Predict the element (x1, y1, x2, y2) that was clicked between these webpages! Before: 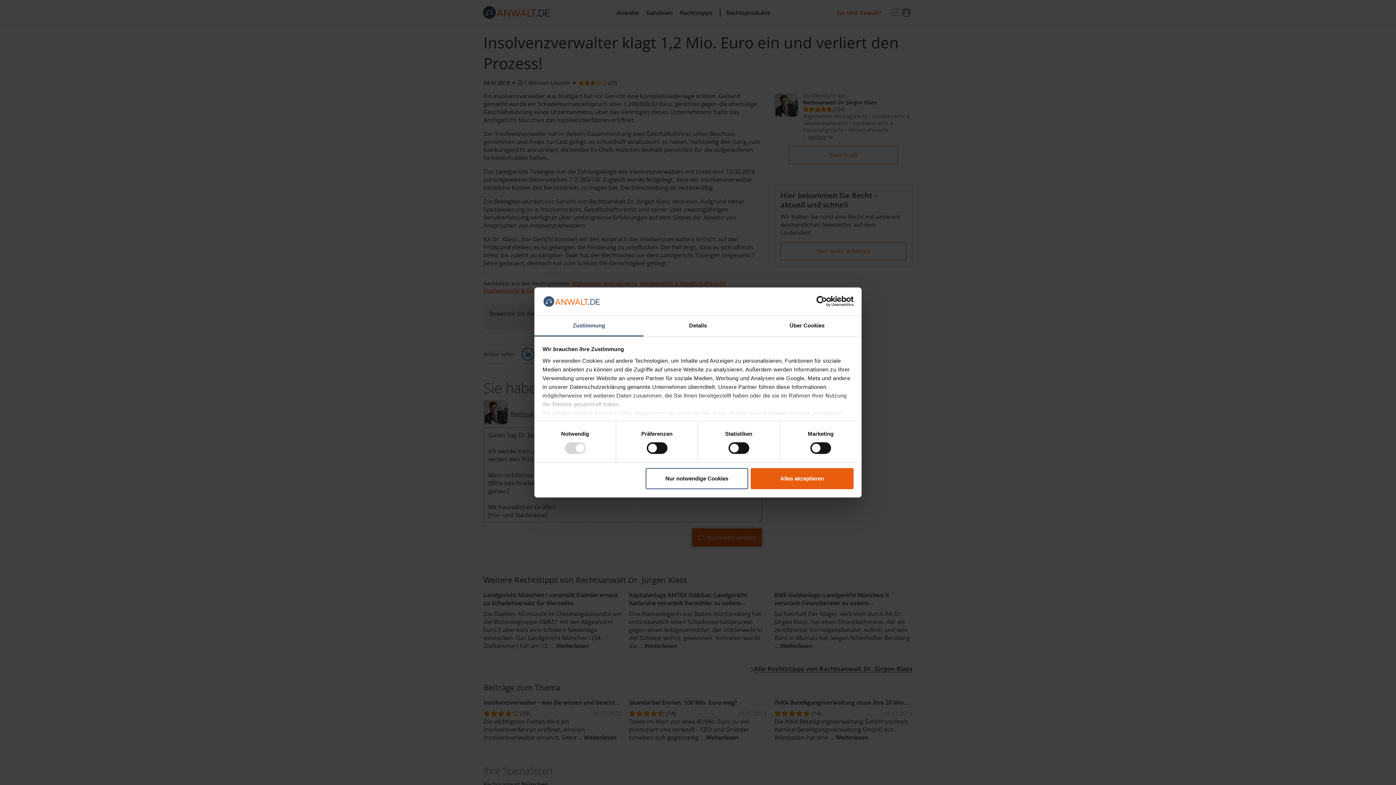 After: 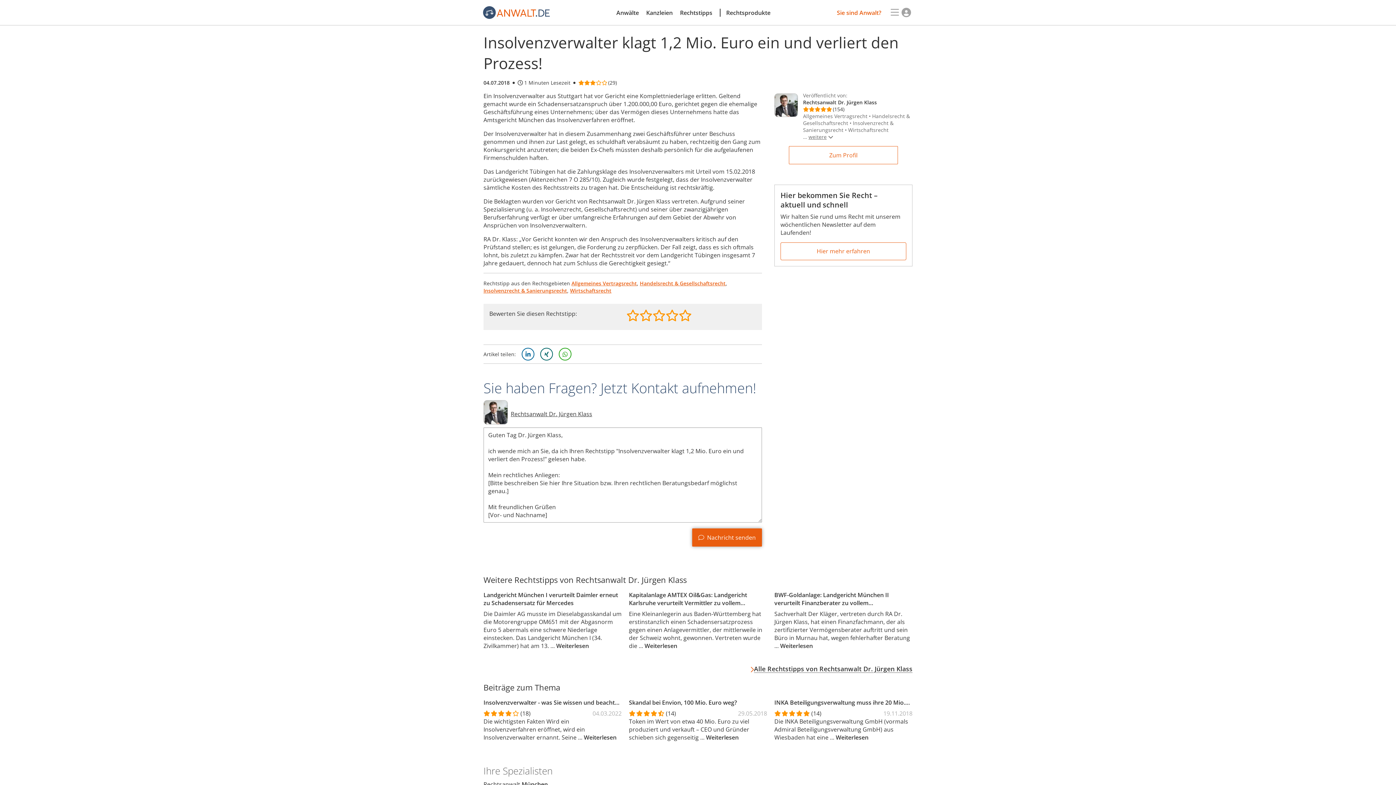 Action: label: Nur notwendige Cookies bbox: (645, 468, 748, 489)